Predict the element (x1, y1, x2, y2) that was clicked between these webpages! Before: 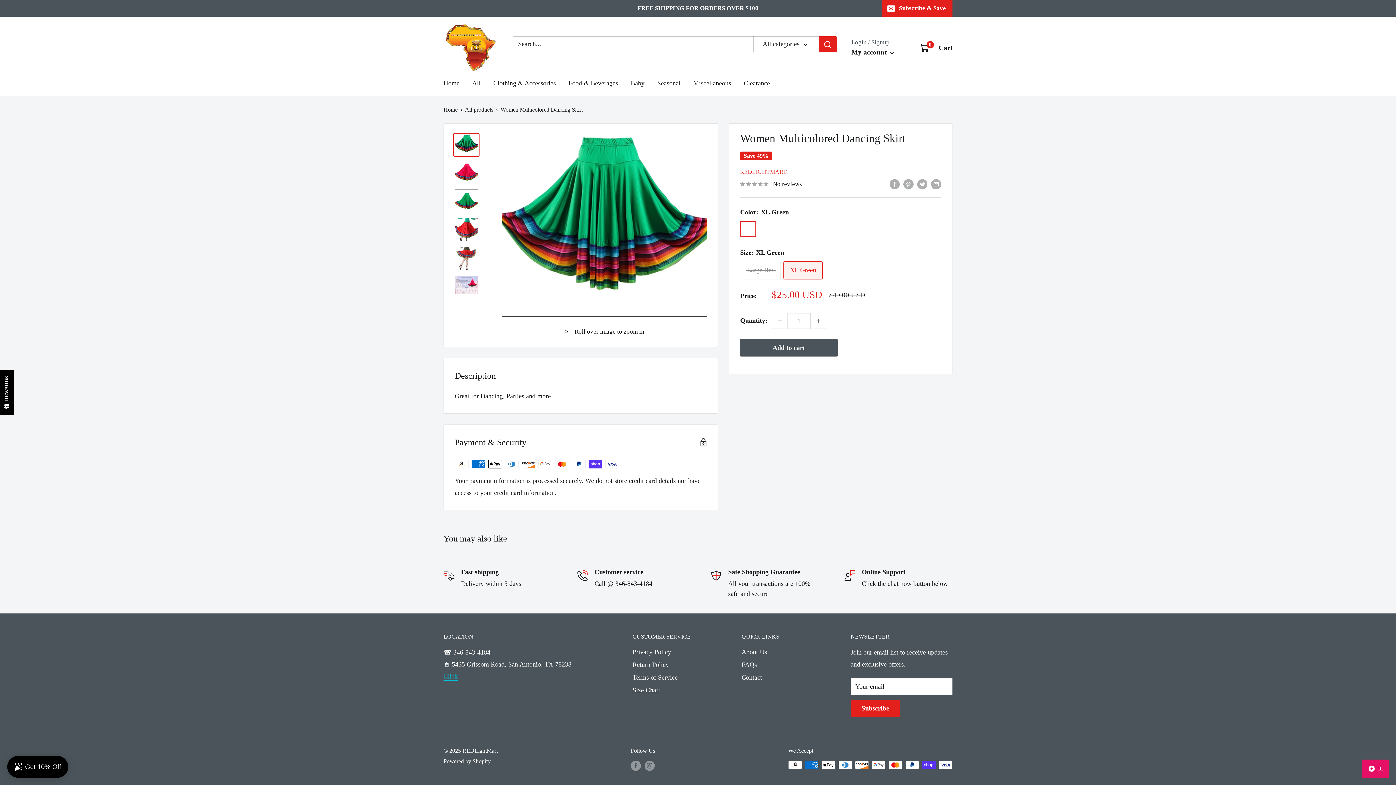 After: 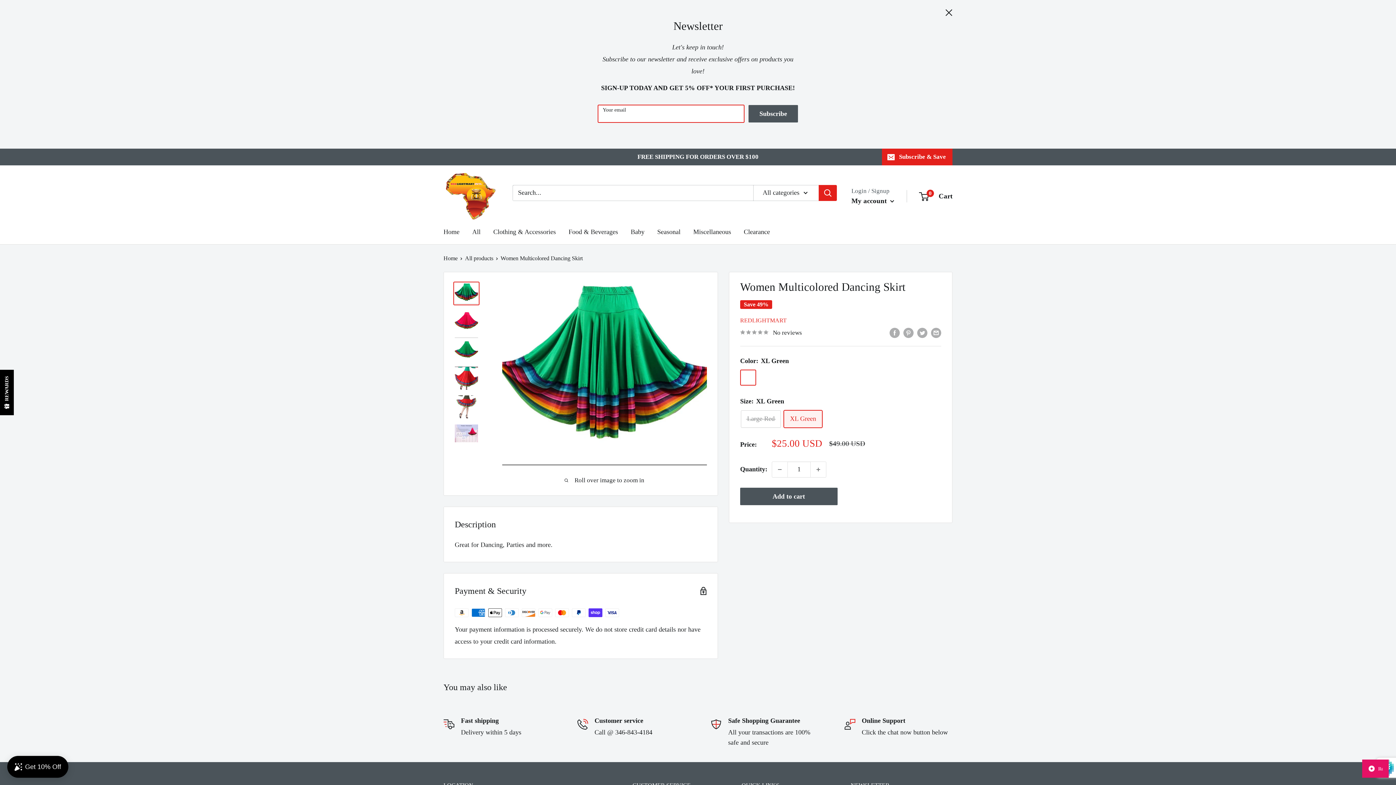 Action: bbox: (882, 0, 952, 16) label: Subscribe & Save